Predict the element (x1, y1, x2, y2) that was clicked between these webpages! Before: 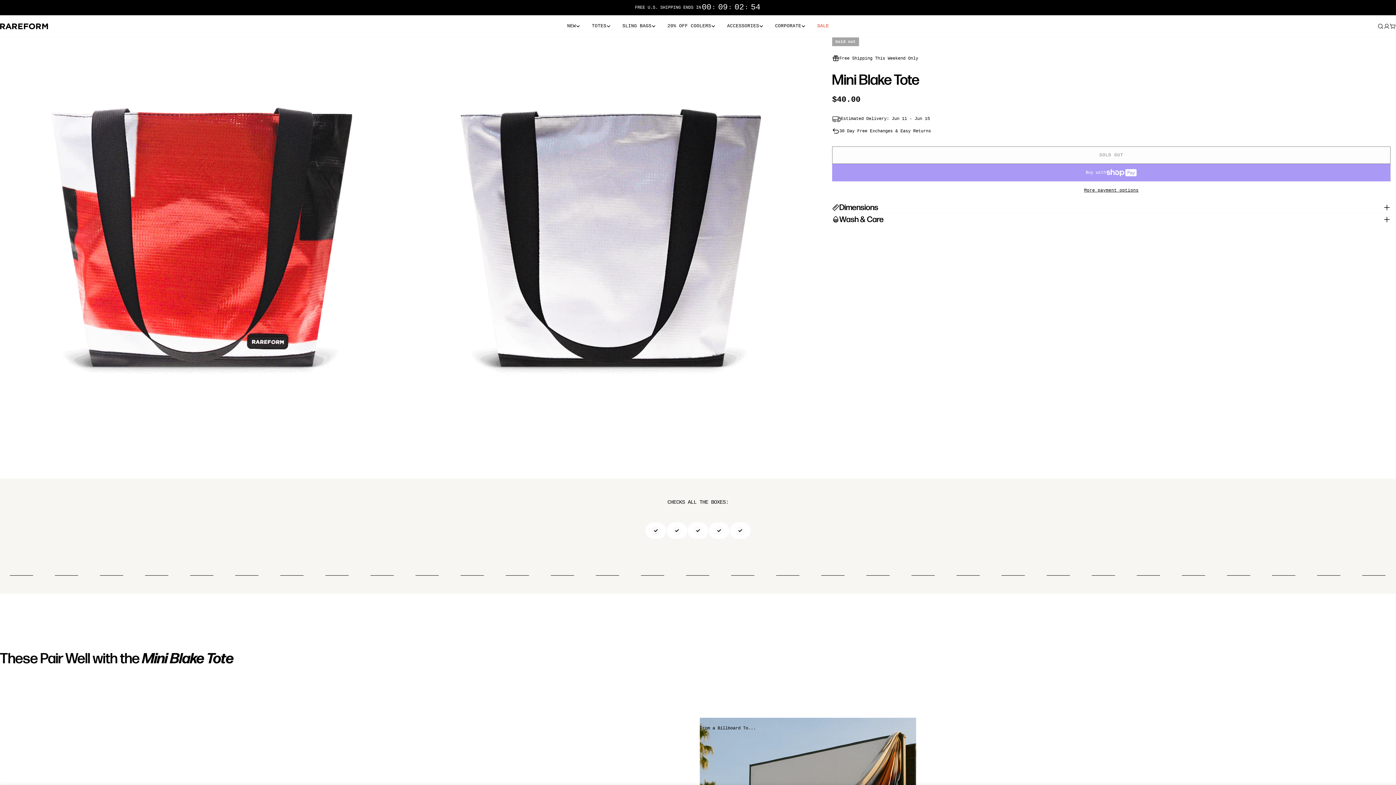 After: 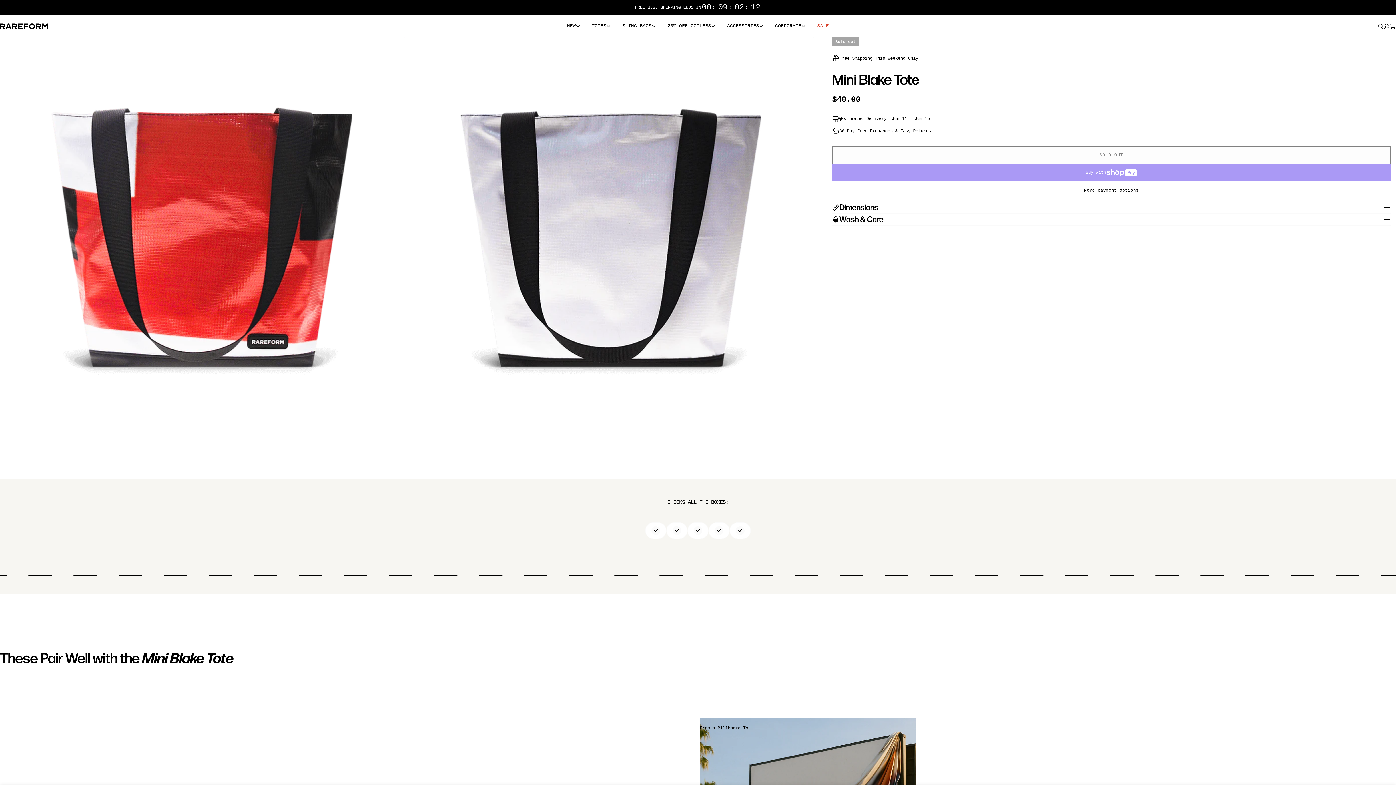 Action: bbox: (832, 187, 1390, 193) label: More payment options